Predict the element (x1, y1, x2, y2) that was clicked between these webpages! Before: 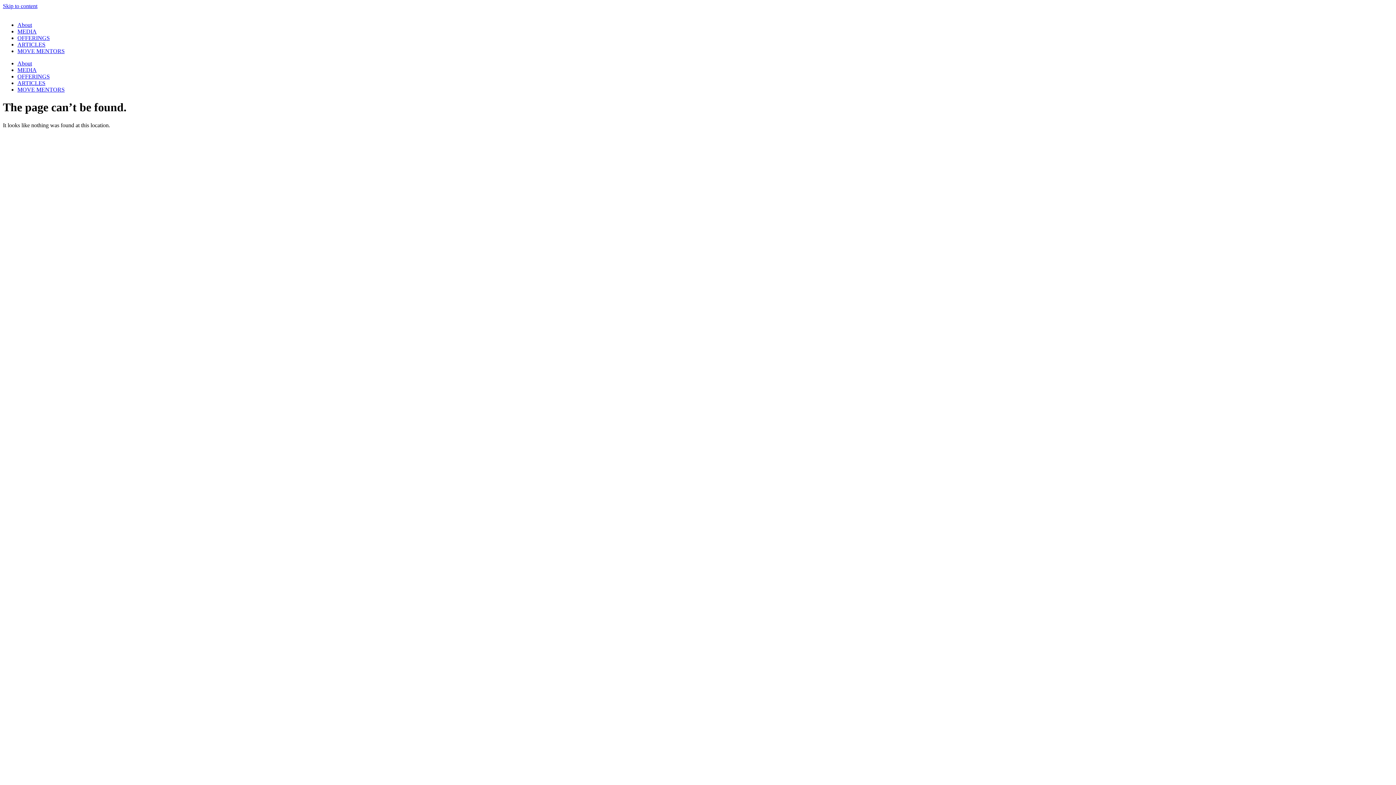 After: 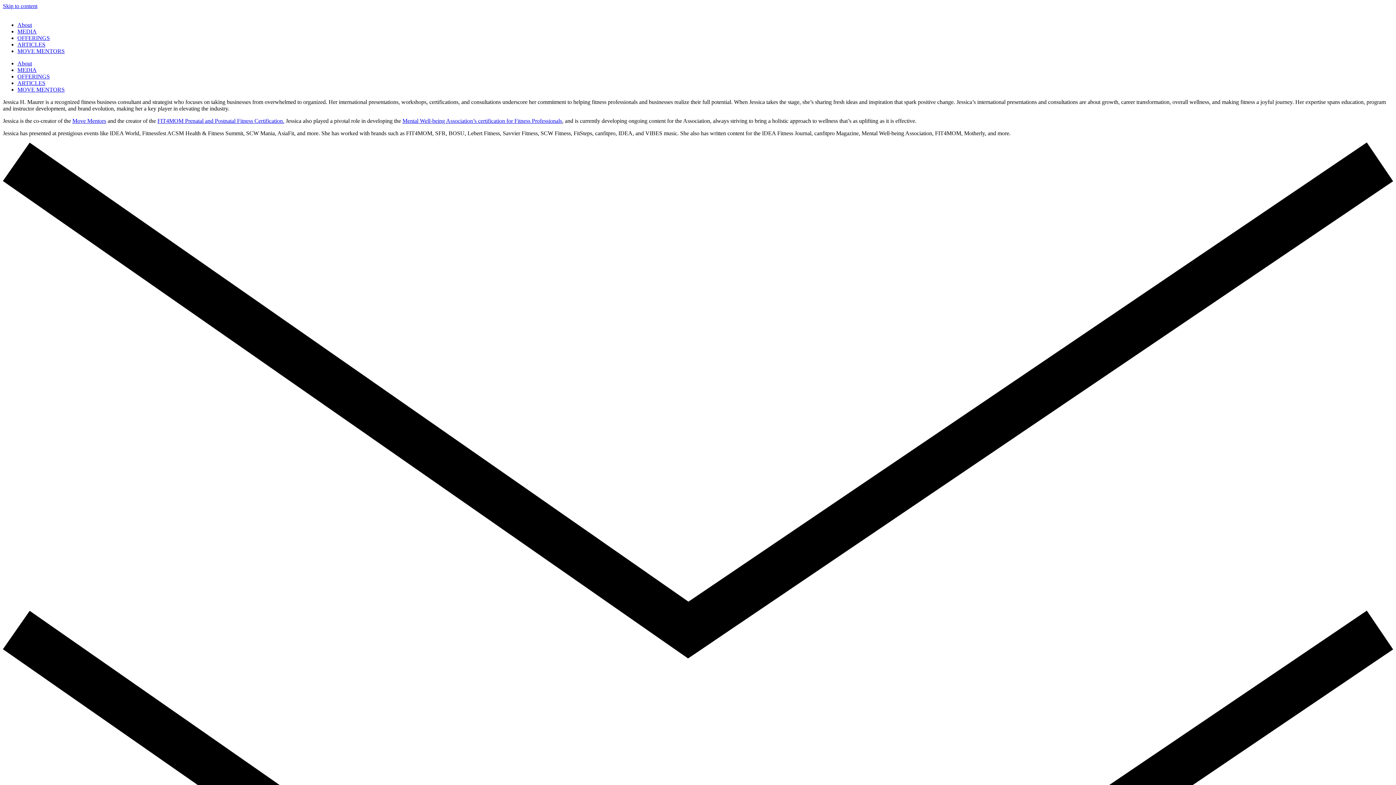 Action: label: About bbox: (17, 60, 32, 66)